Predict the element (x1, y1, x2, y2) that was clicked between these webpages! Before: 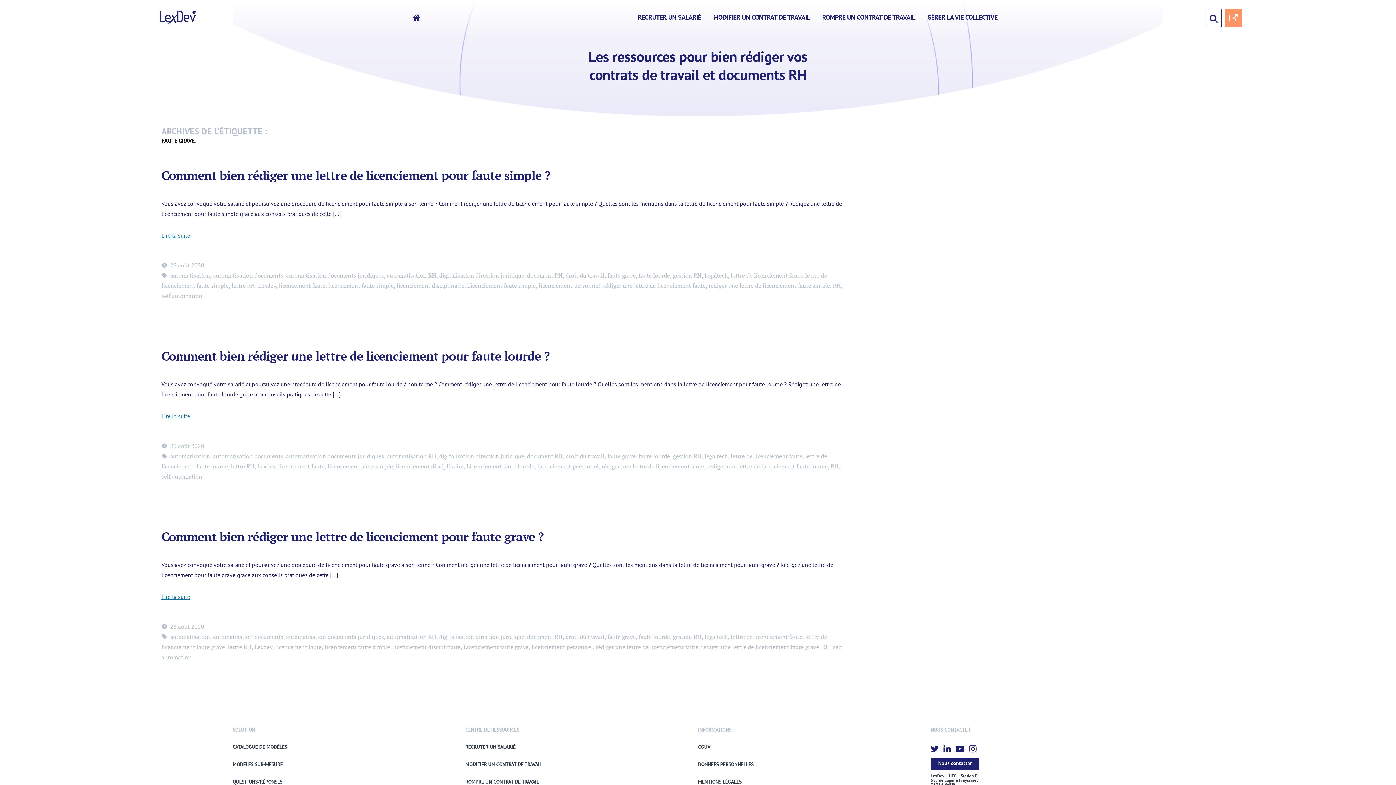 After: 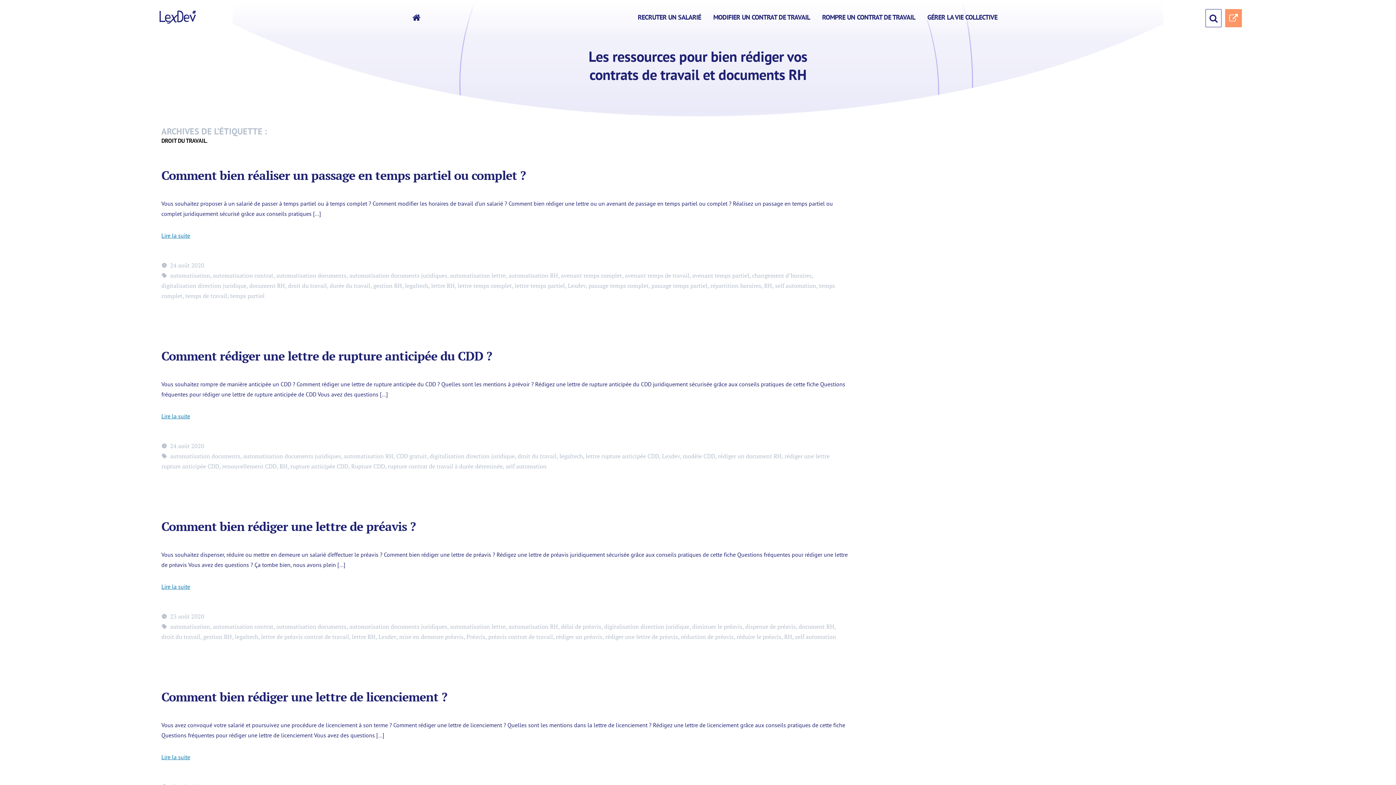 Action: bbox: (565, 453, 604, 460) label: droit du travail